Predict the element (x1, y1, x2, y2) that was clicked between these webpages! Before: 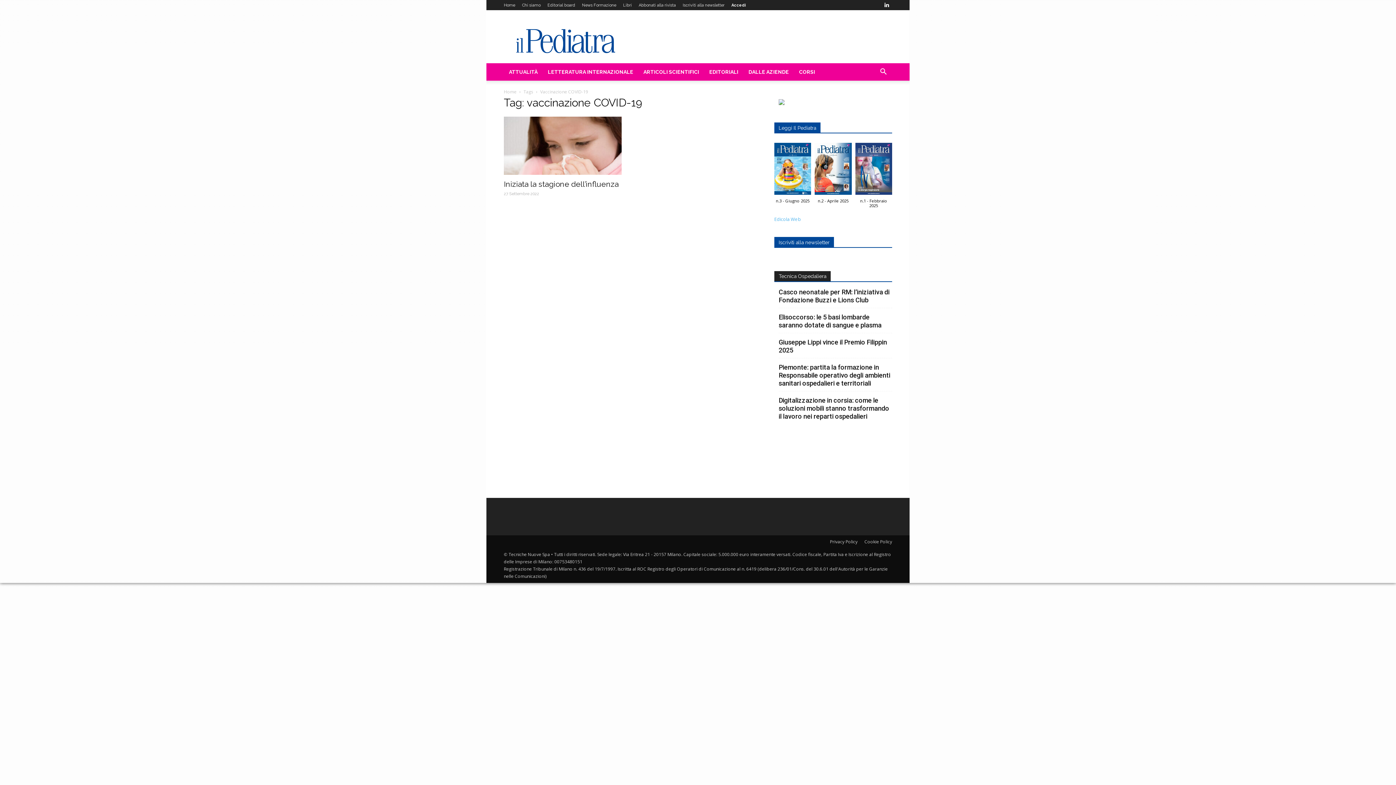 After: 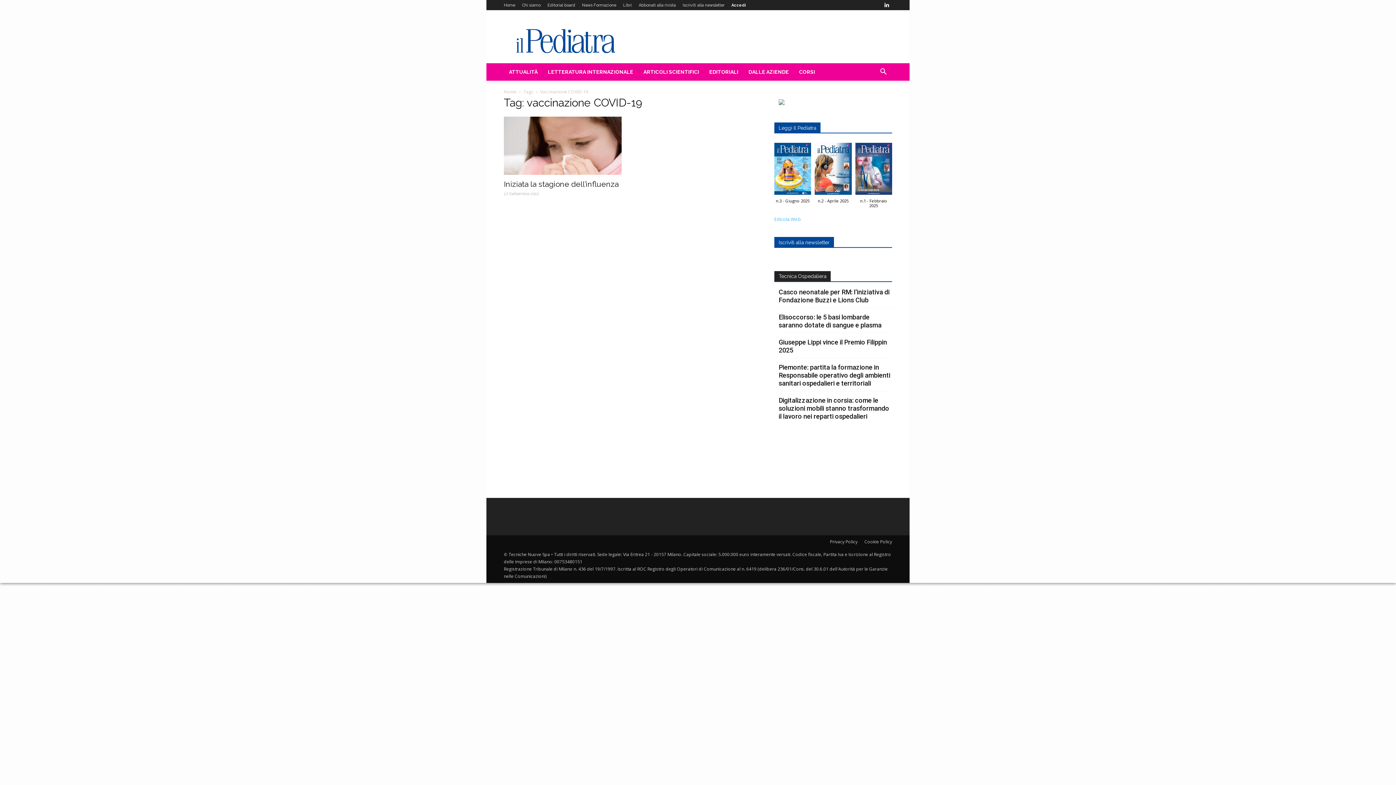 Action: bbox: (855, 142, 892, 198)